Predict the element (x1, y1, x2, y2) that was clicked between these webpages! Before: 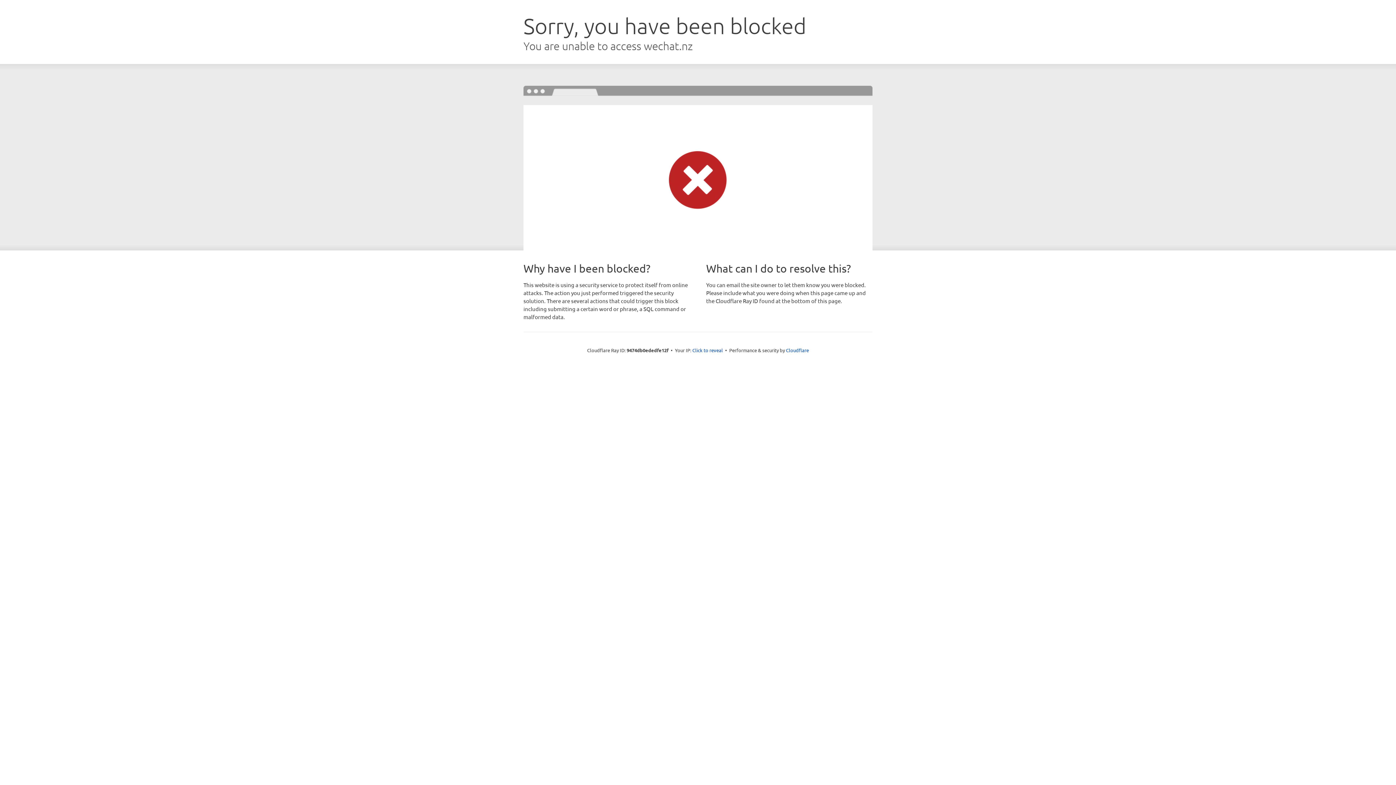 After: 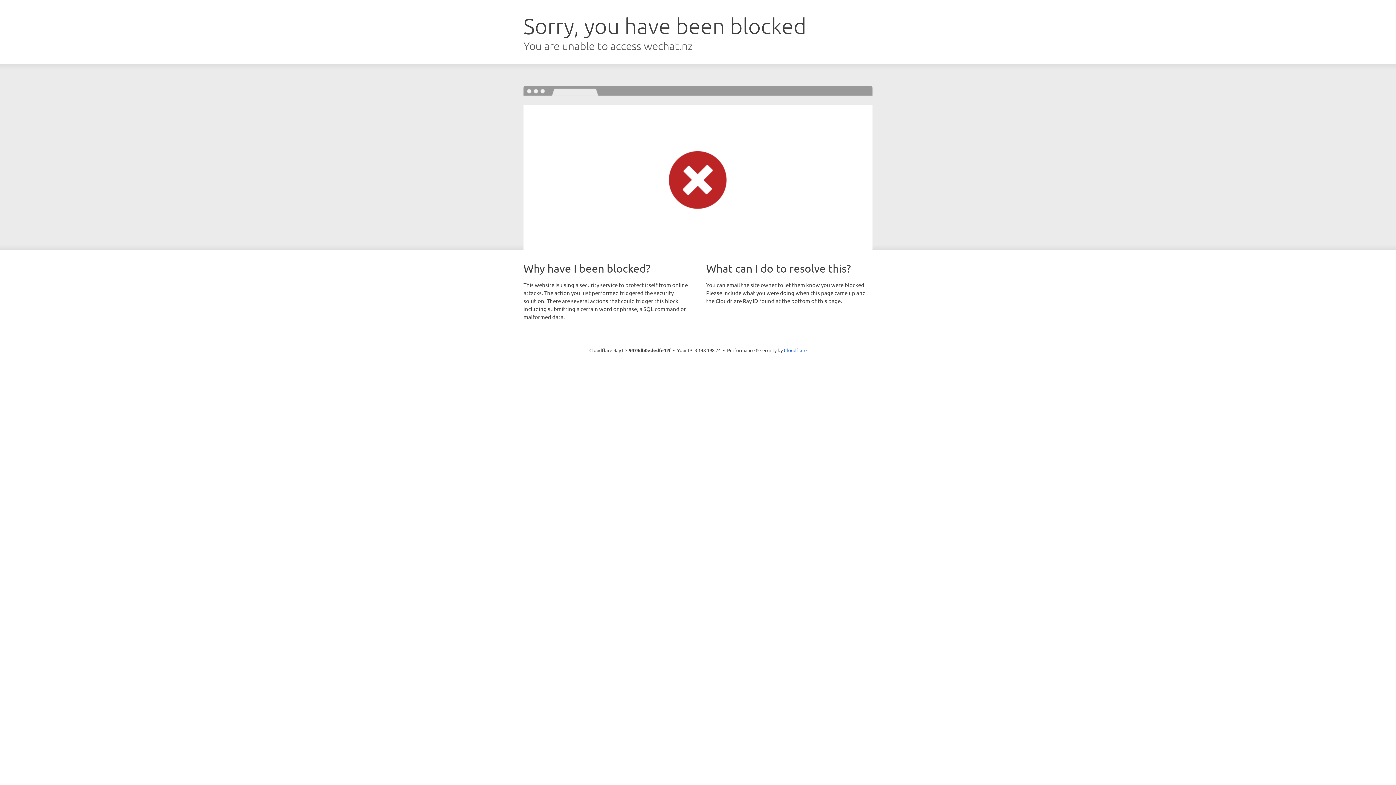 Action: bbox: (692, 346, 723, 353) label: Click to reveal